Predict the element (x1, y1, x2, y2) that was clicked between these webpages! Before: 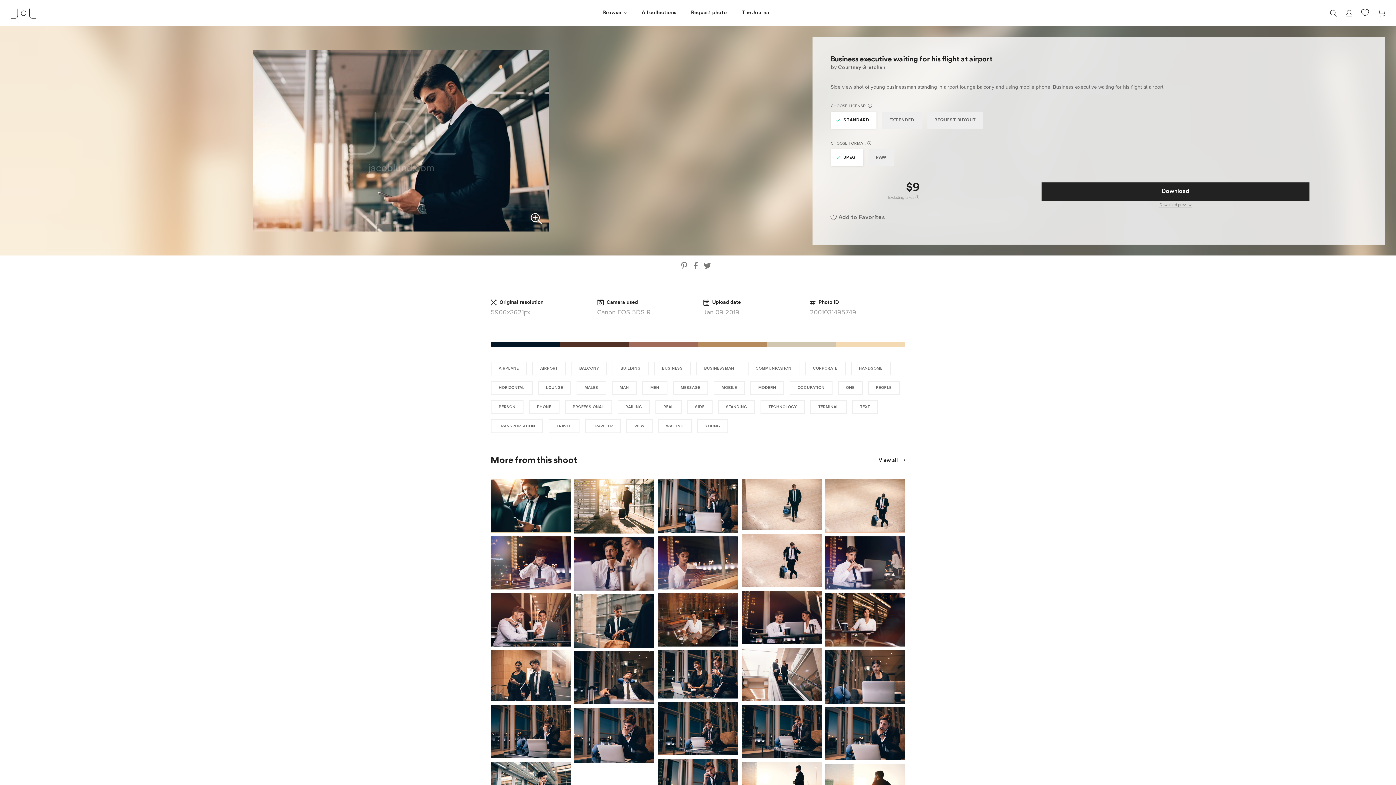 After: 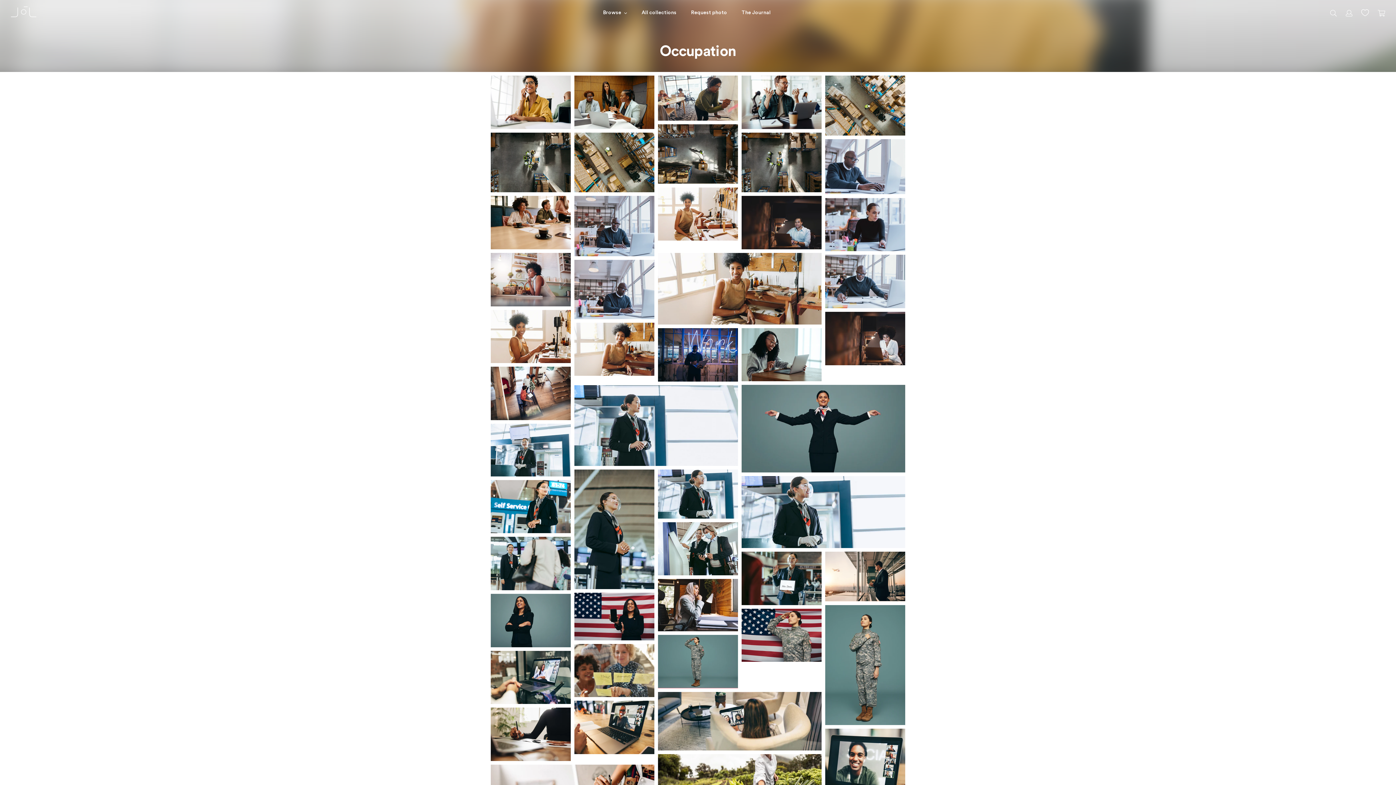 Action: label: OCCUPATION bbox: (789, 381, 832, 394)